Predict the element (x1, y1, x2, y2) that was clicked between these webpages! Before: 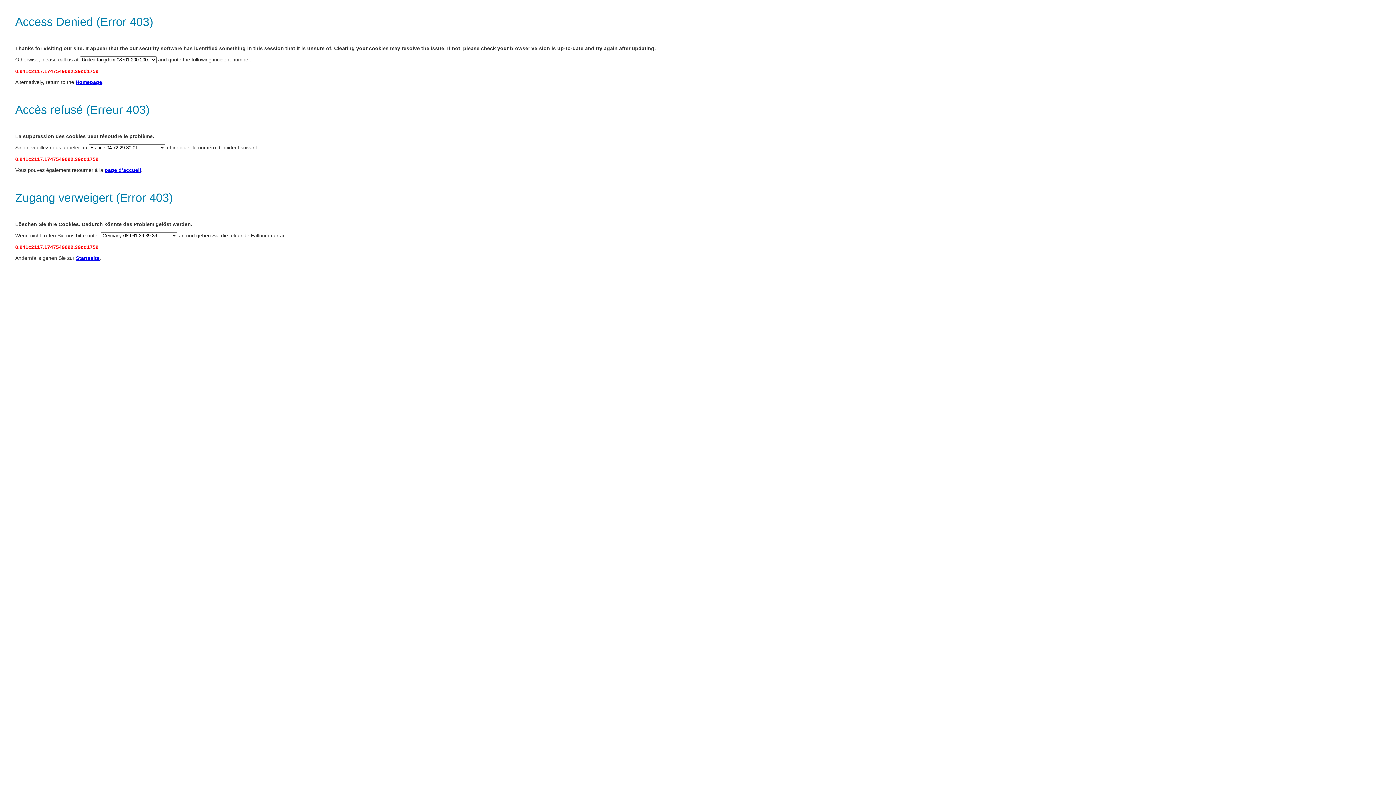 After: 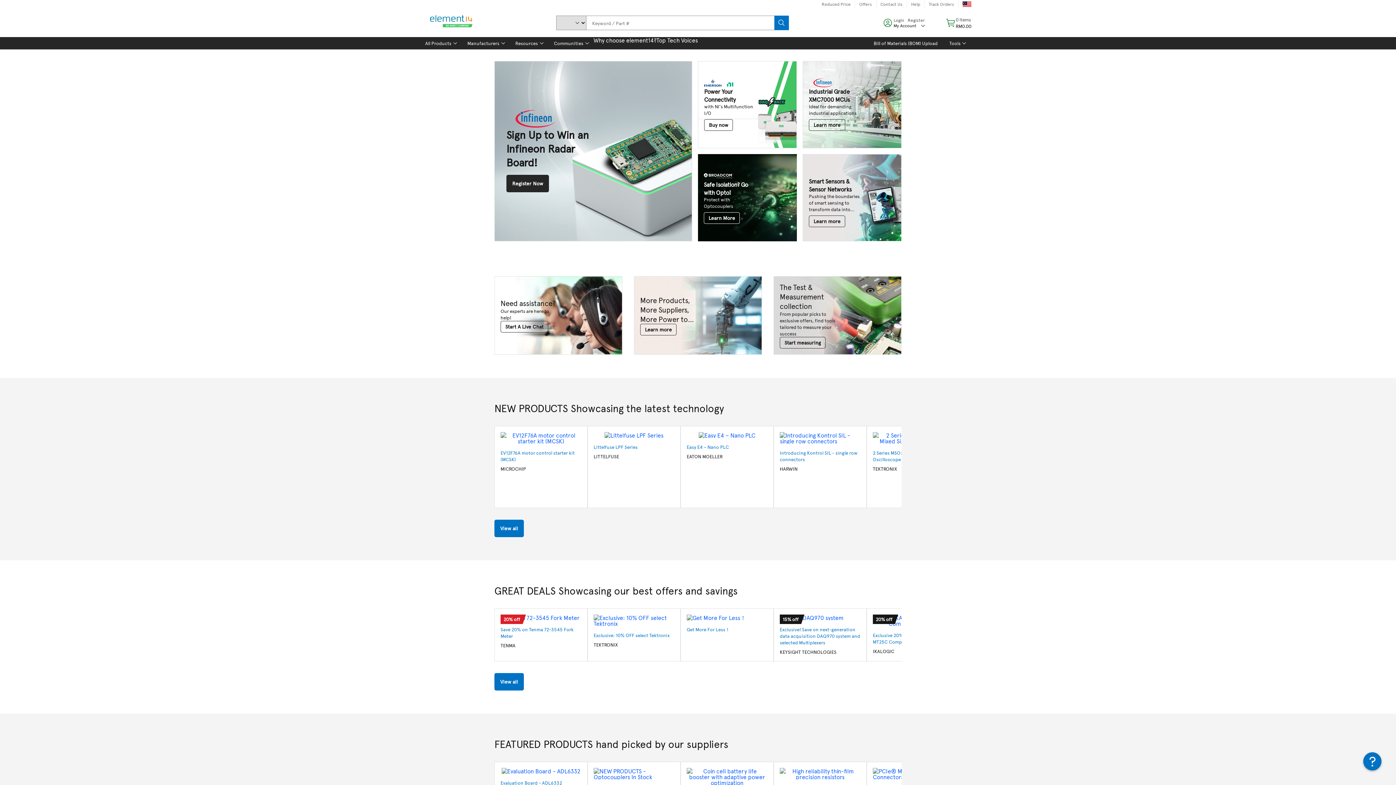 Action: label: Startseite bbox: (76, 255, 99, 261)